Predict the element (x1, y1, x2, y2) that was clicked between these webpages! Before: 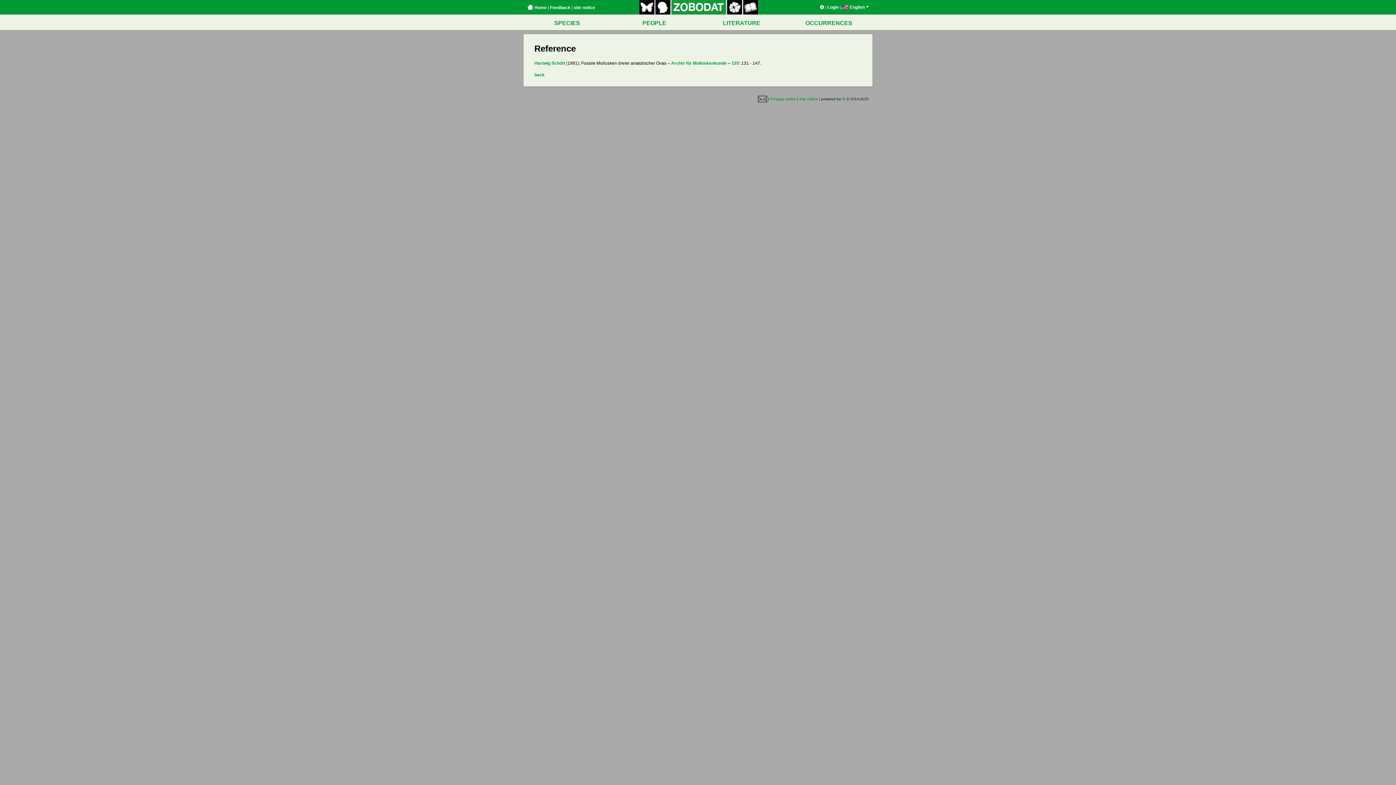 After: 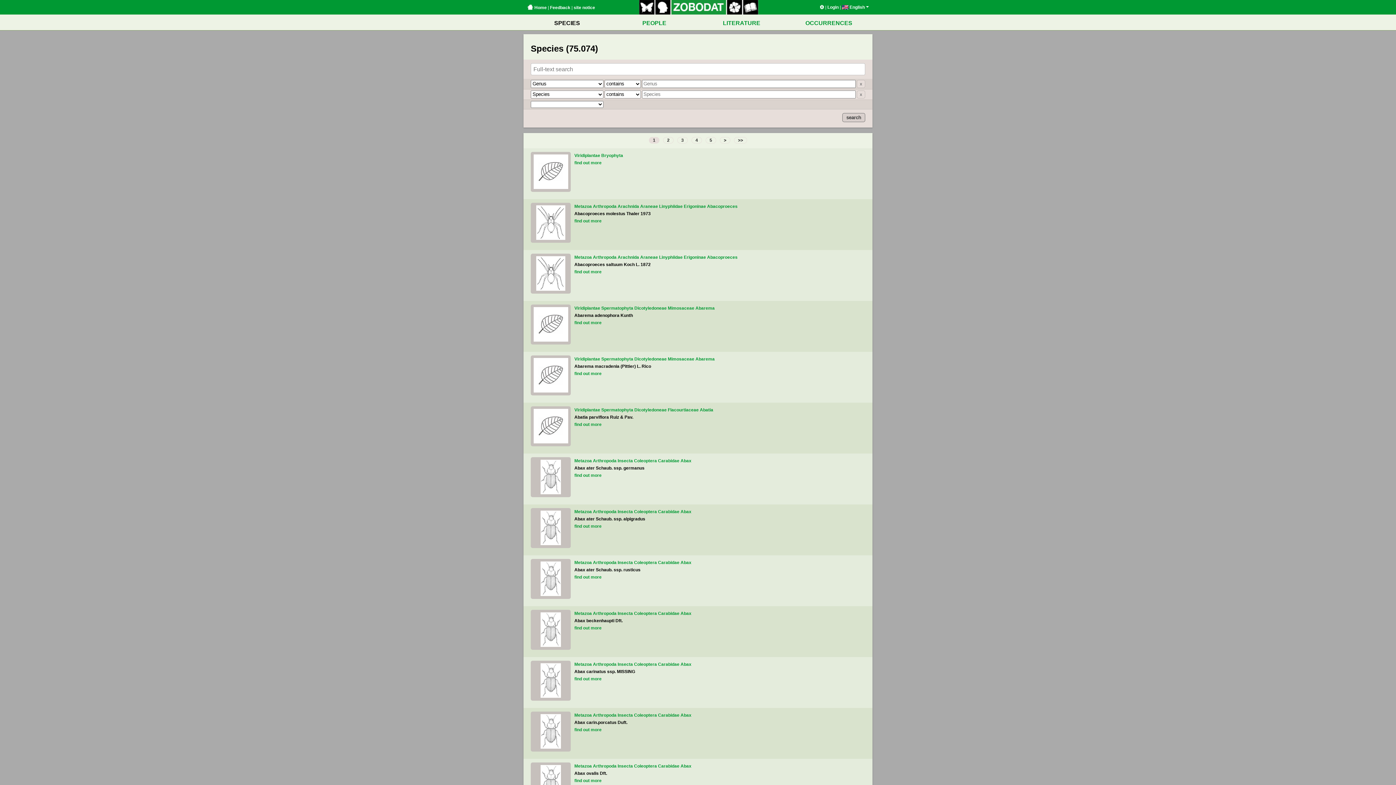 Action: label: SPECIES bbox: (554, 20, 580, 26)